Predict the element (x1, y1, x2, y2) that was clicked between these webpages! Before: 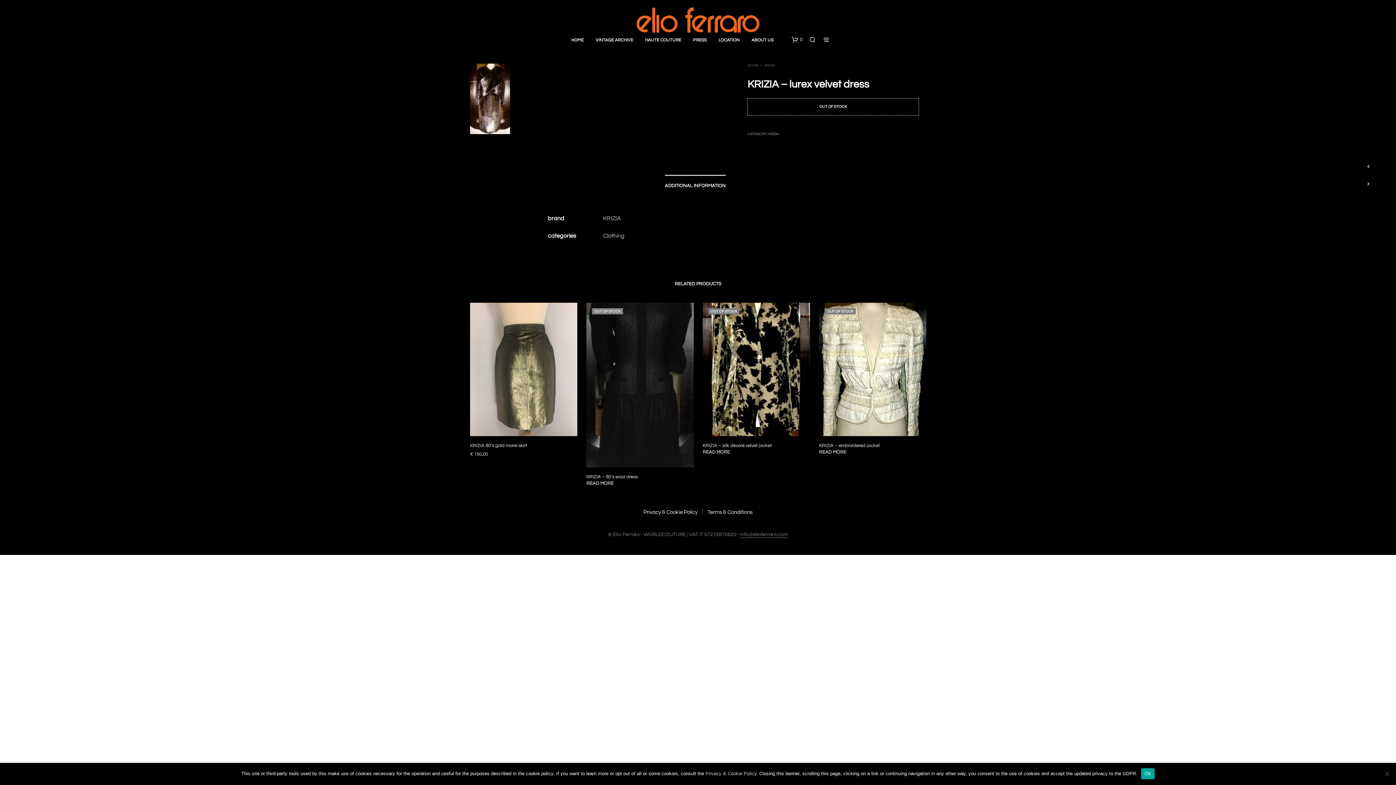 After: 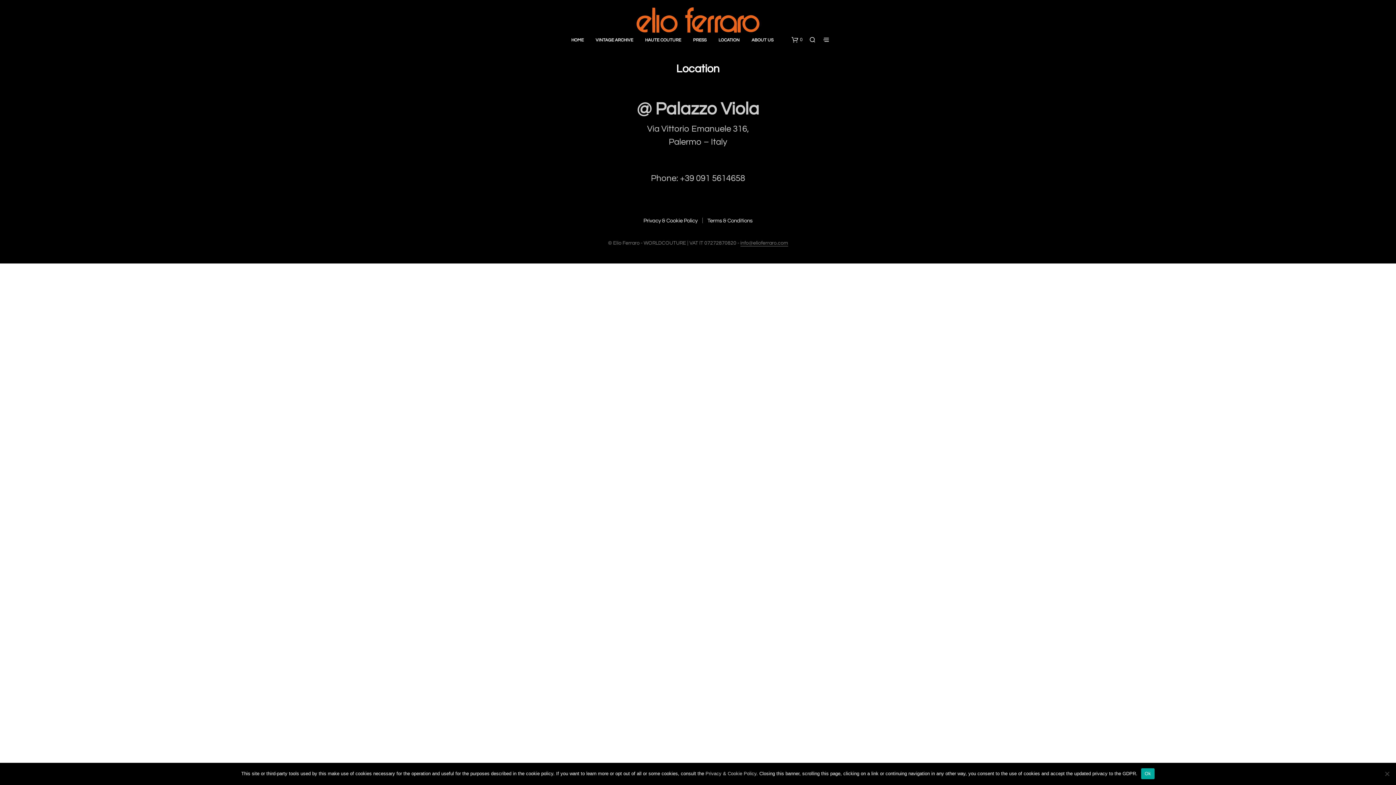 Action: bbox: (713, 37, 745, 43) label: LOCATION